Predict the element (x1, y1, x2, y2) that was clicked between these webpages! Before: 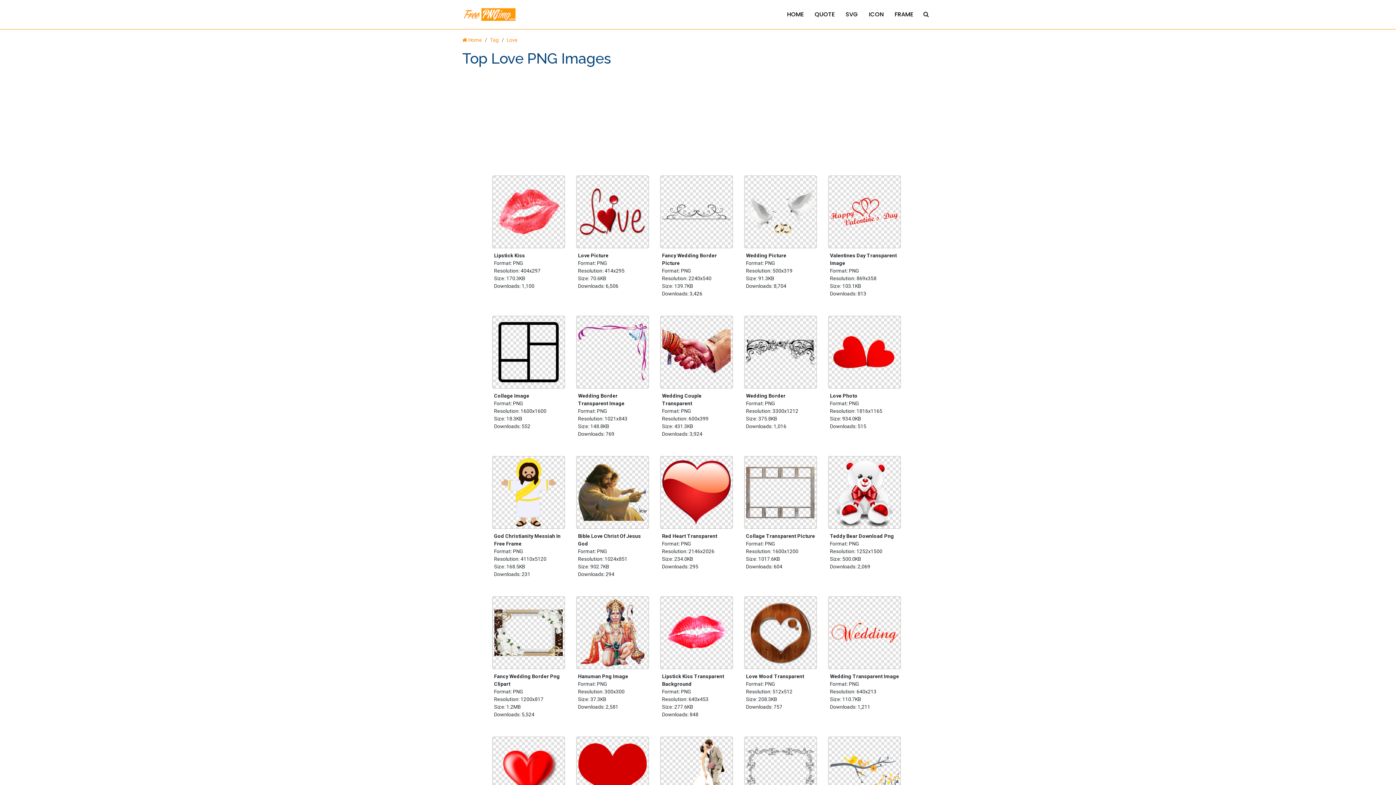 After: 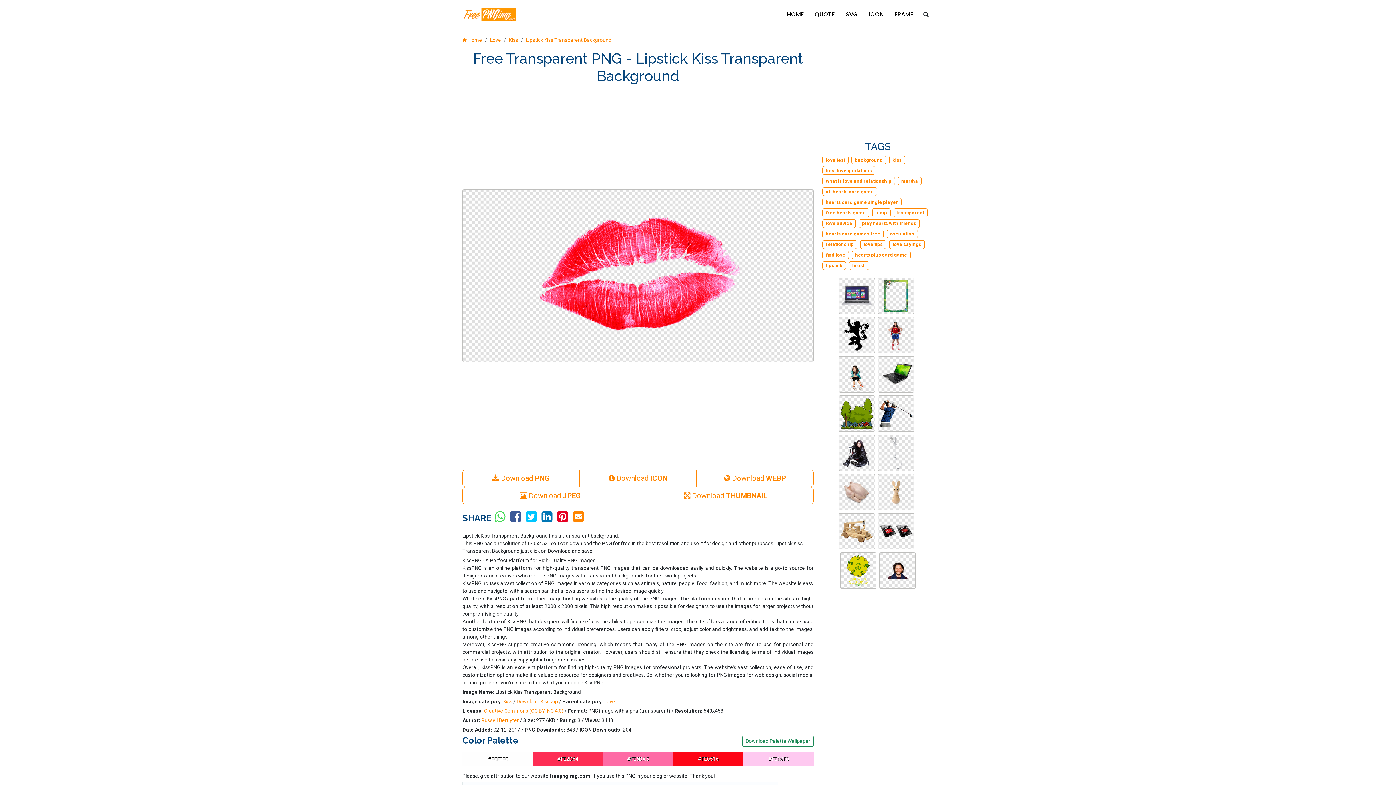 Action: bbox: (660, 631, 733, 637)